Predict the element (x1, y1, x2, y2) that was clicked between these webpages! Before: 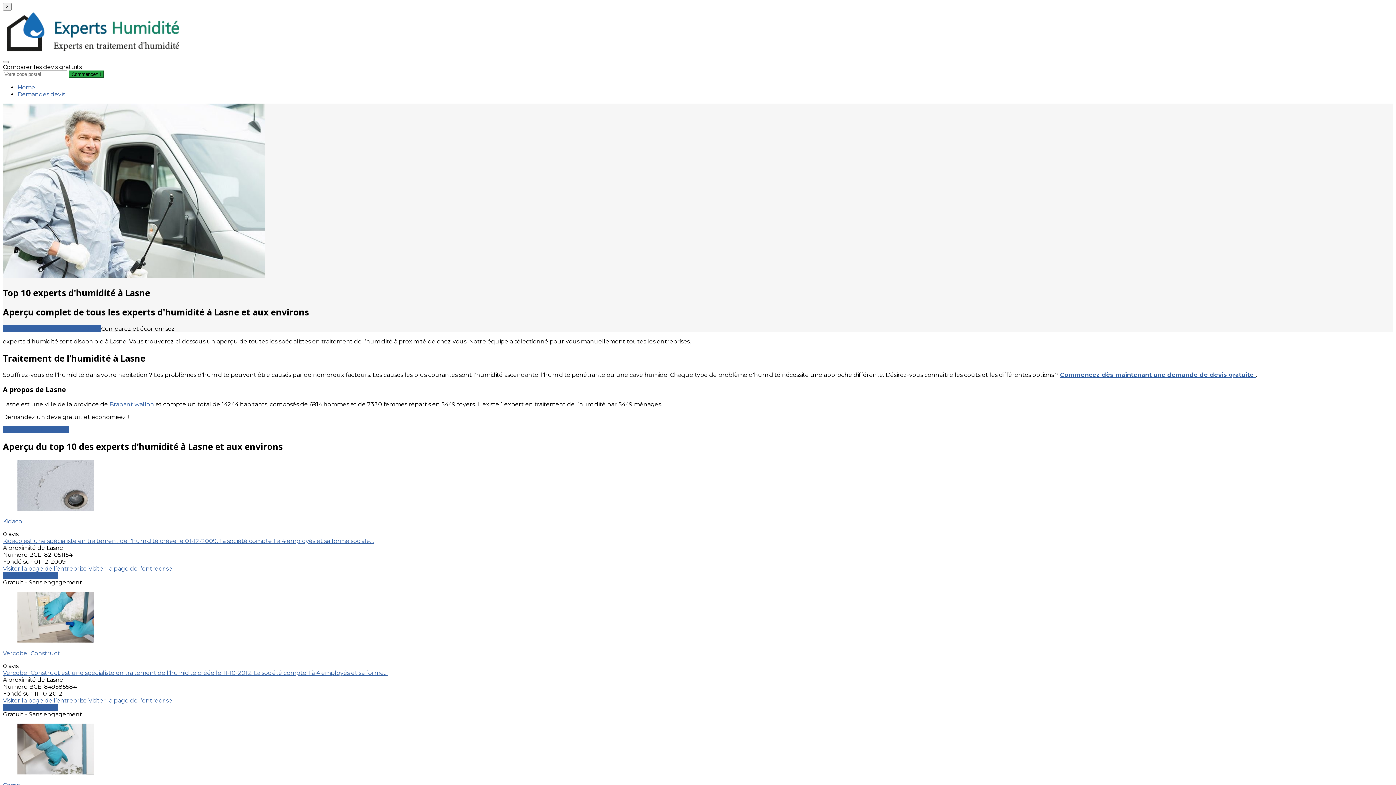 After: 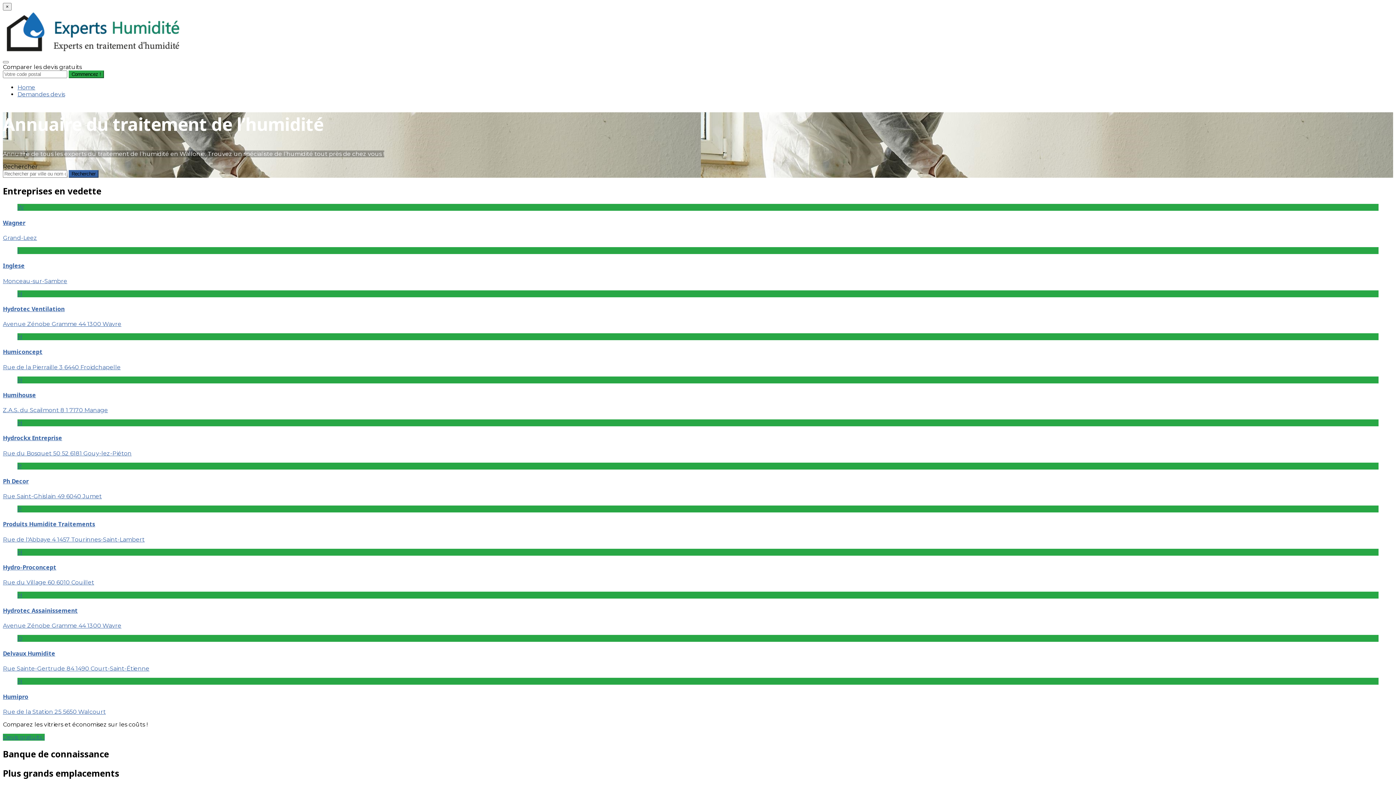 Action: bbox: (2, 49, 184, 56)